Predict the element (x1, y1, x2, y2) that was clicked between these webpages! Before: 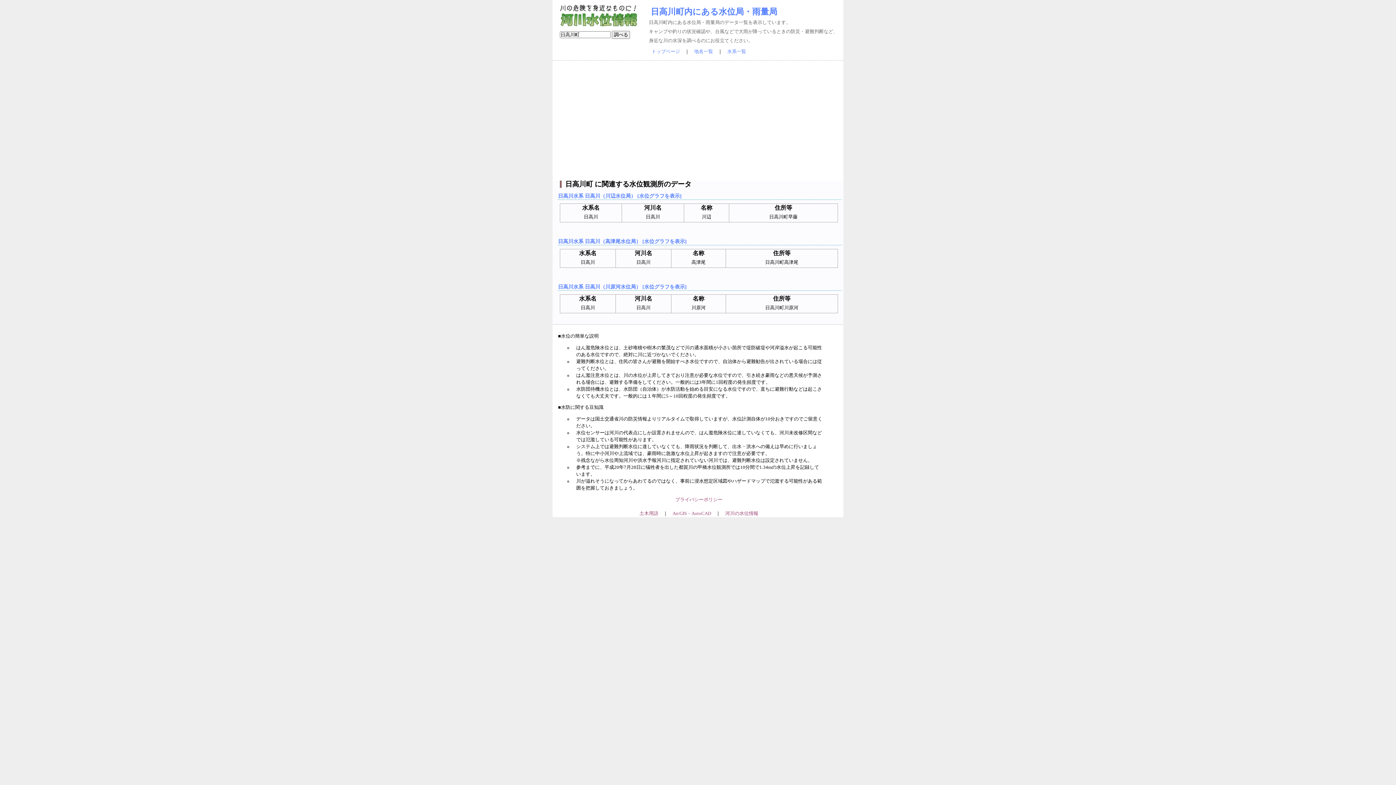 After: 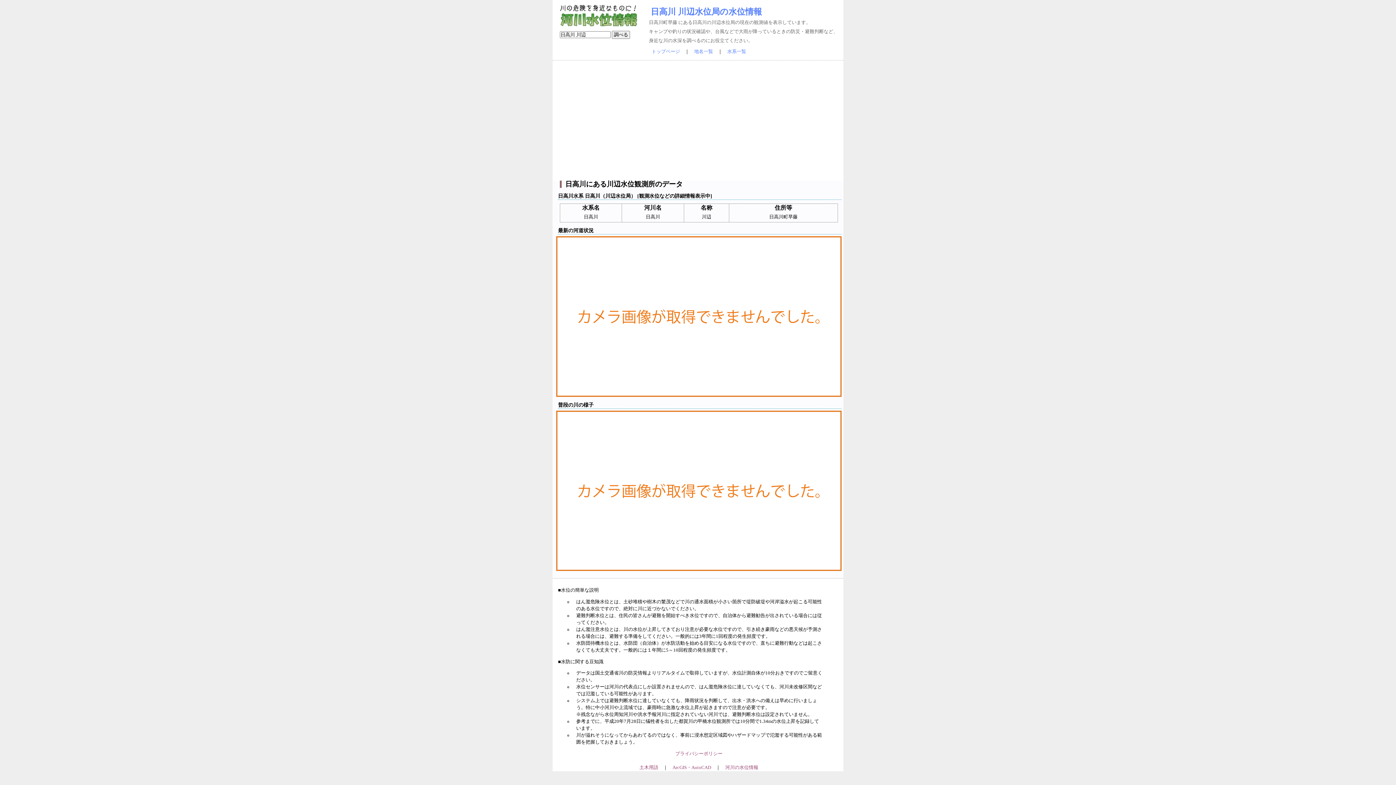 Action: label: 日高川水系 日高川（川辺水位局） [水位グラフを表示] bbox: (558, 193, 681, 198)